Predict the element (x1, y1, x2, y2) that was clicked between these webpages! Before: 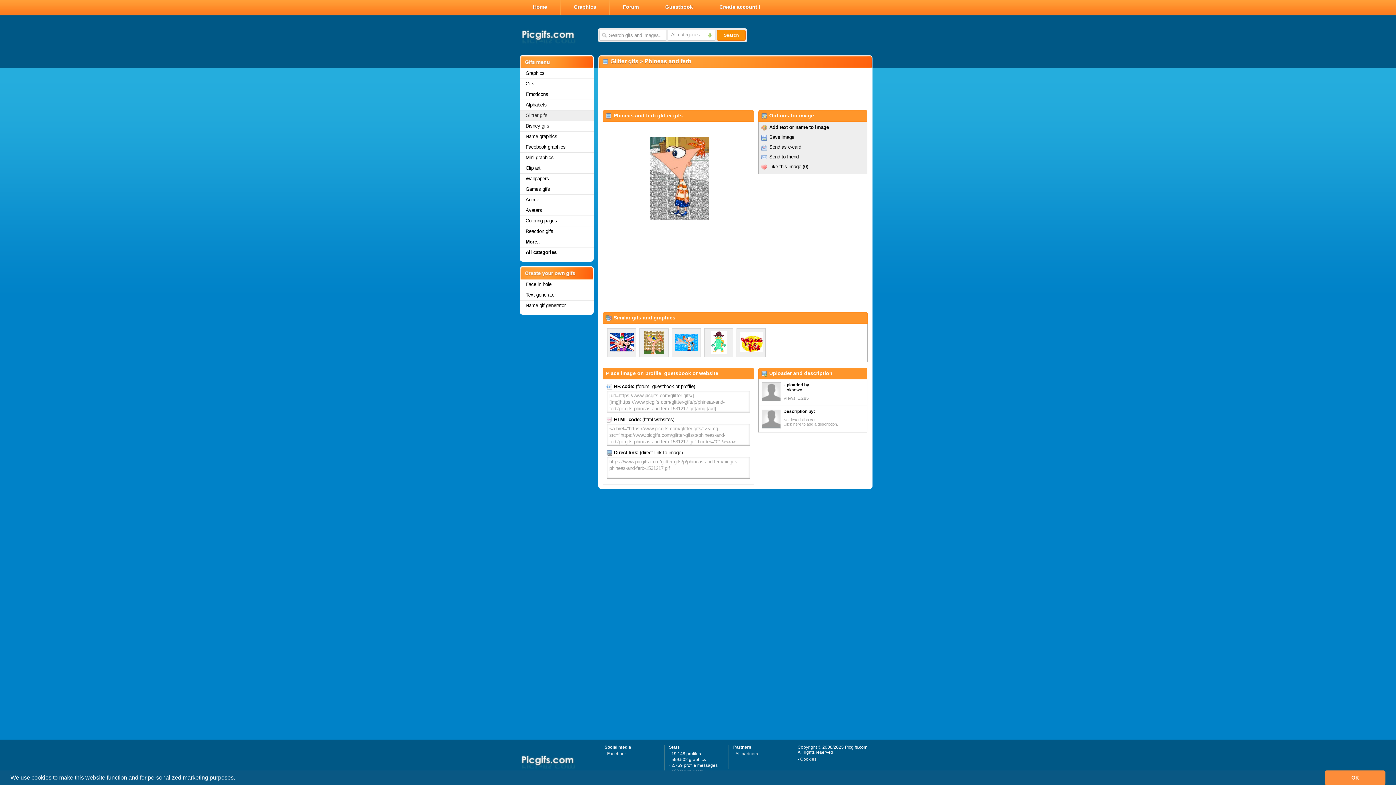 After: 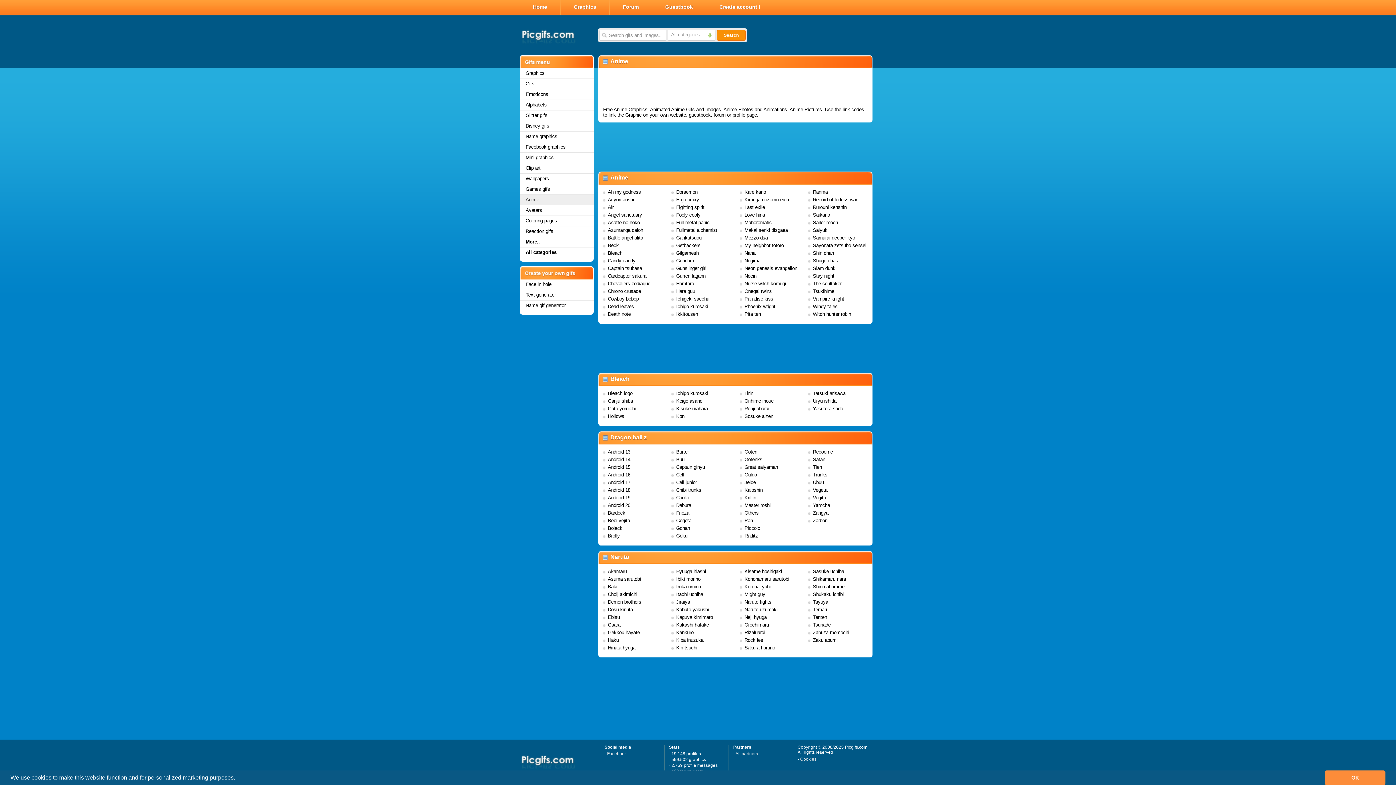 Action: bbox: (520, 194, 593, 205) label: Anime